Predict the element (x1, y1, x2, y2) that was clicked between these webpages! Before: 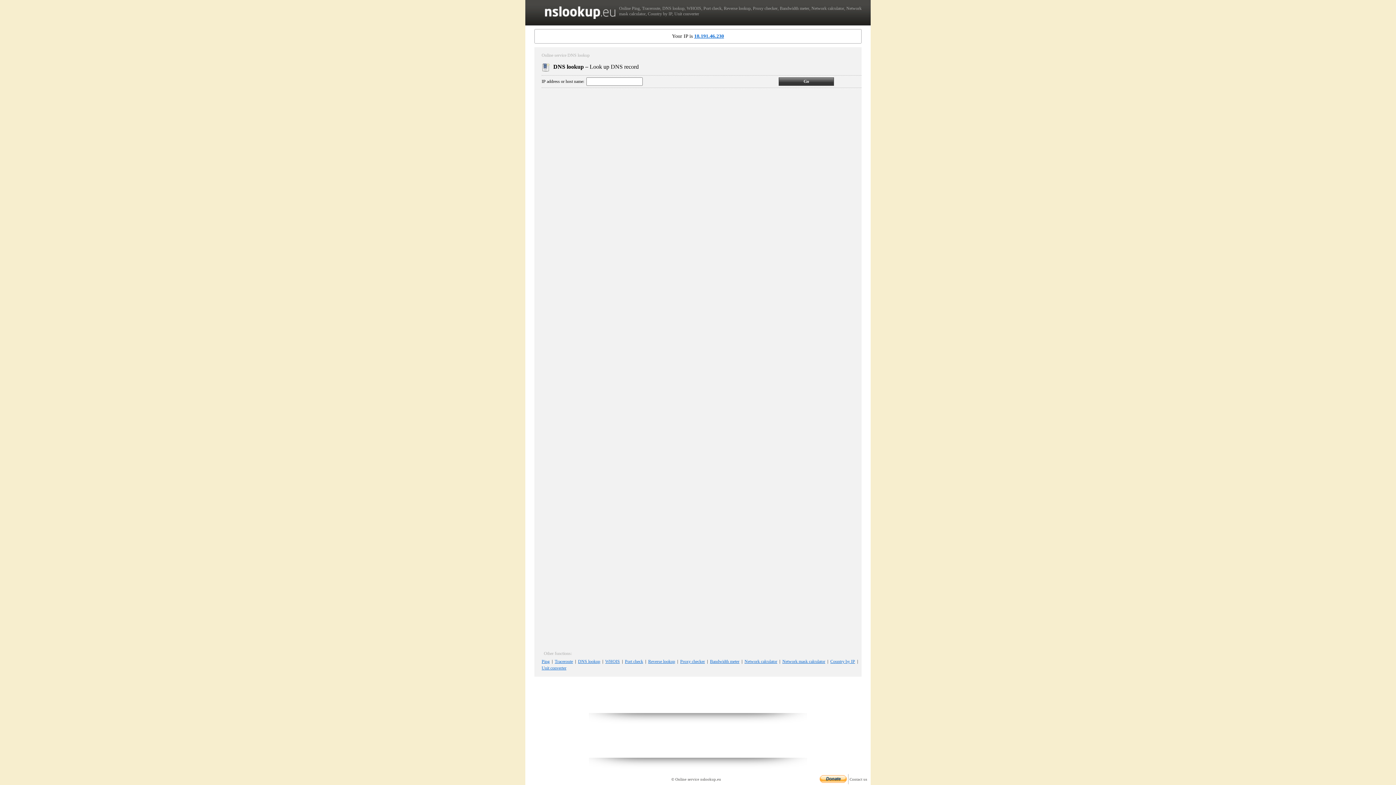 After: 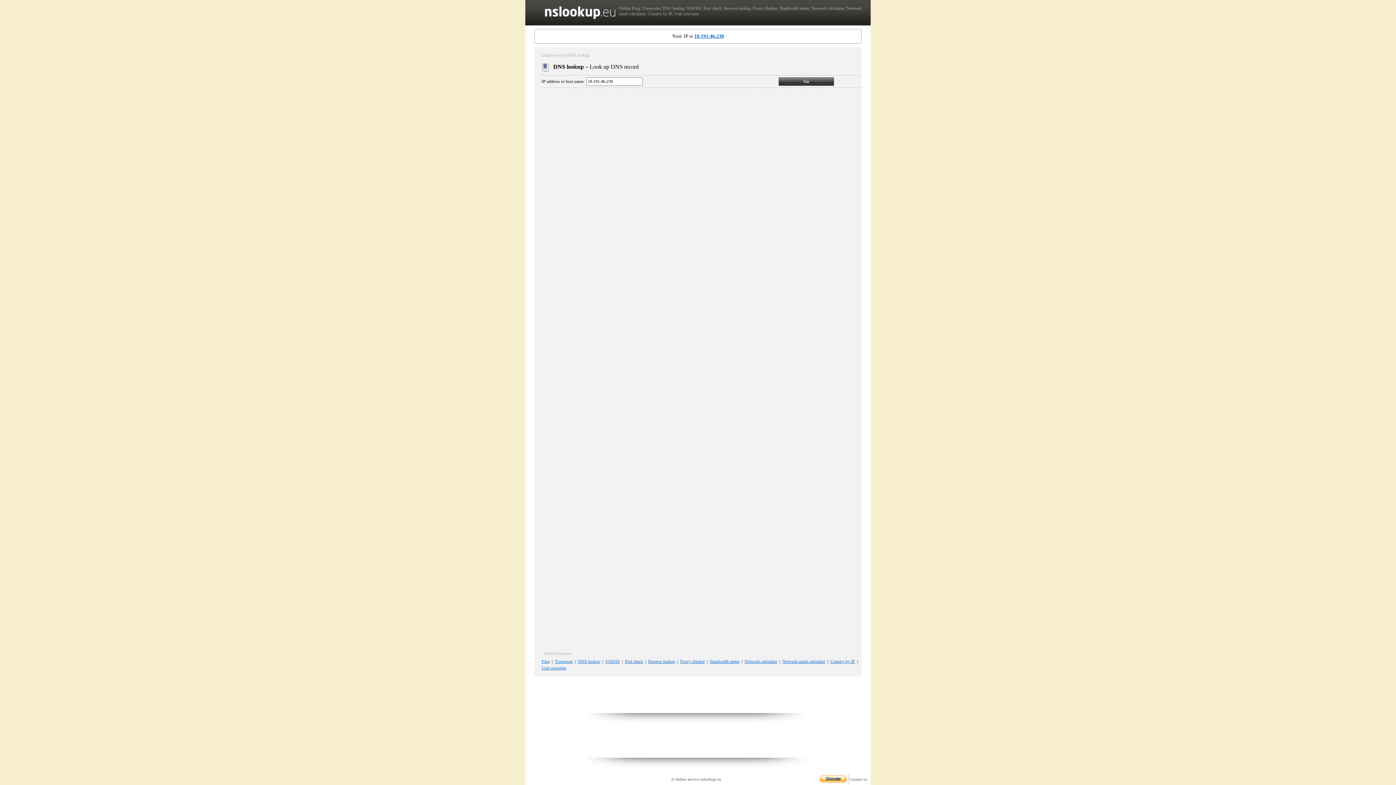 Action: label: 18.191.46.230 bbox: (694, 33, 724, 38)